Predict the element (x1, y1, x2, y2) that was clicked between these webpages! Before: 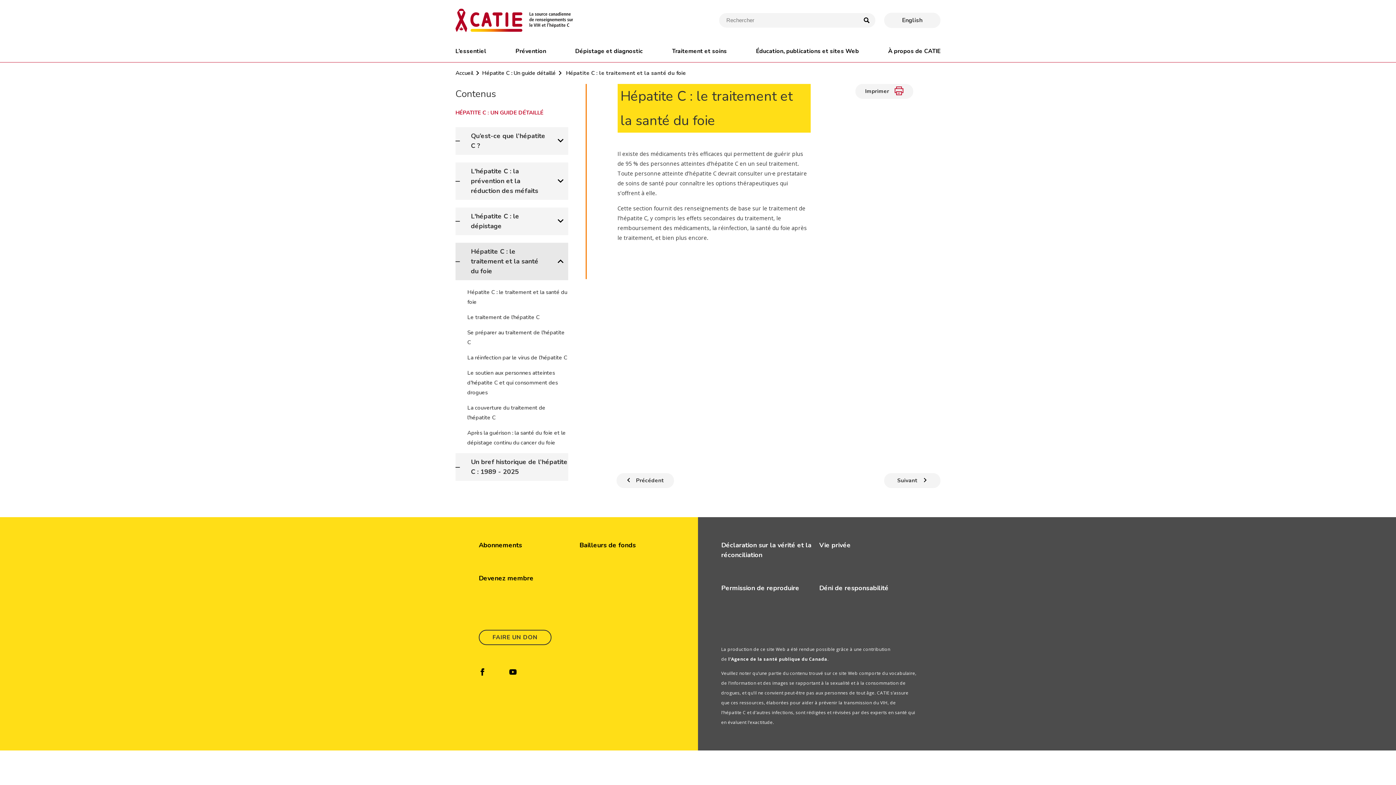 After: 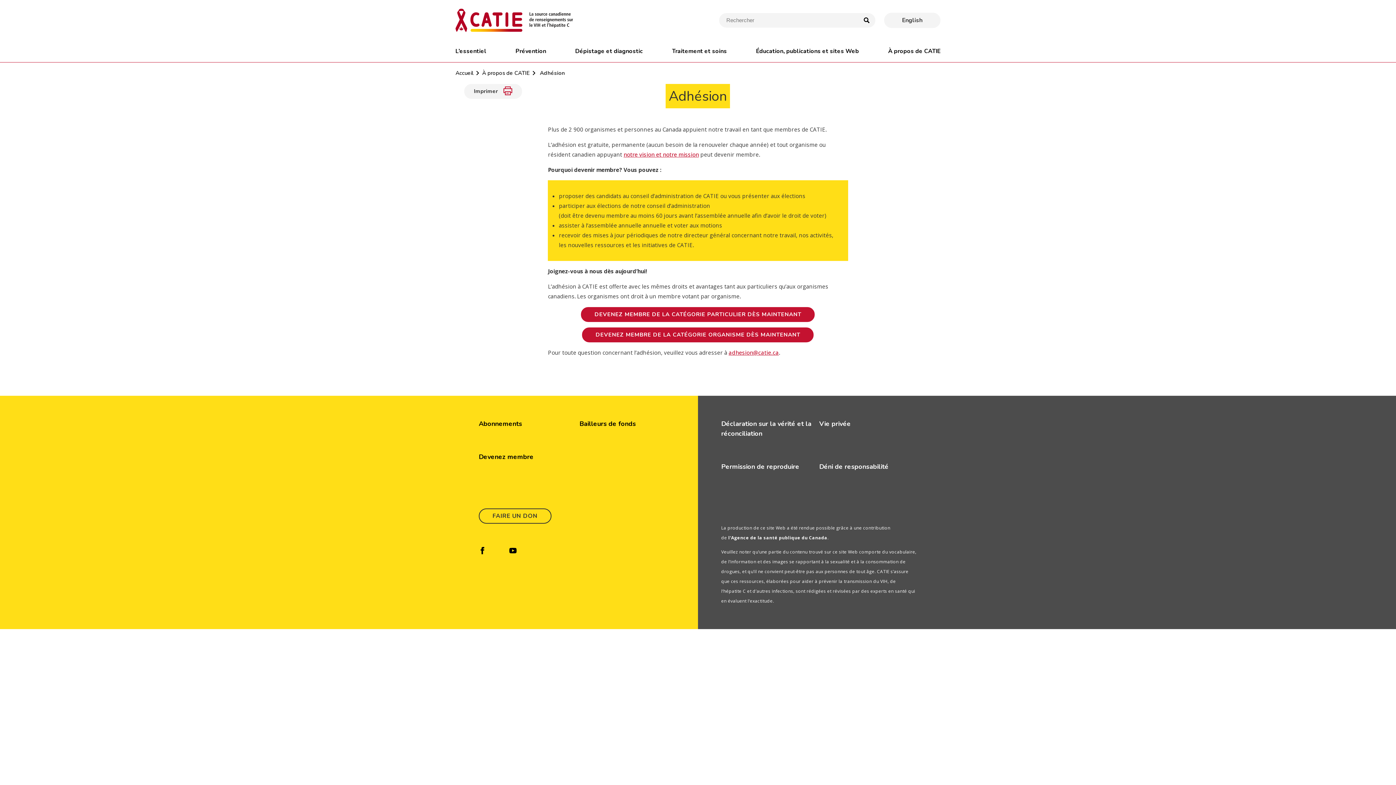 Action: bbox: (478, 573, 533, 583) label: Devenez membre